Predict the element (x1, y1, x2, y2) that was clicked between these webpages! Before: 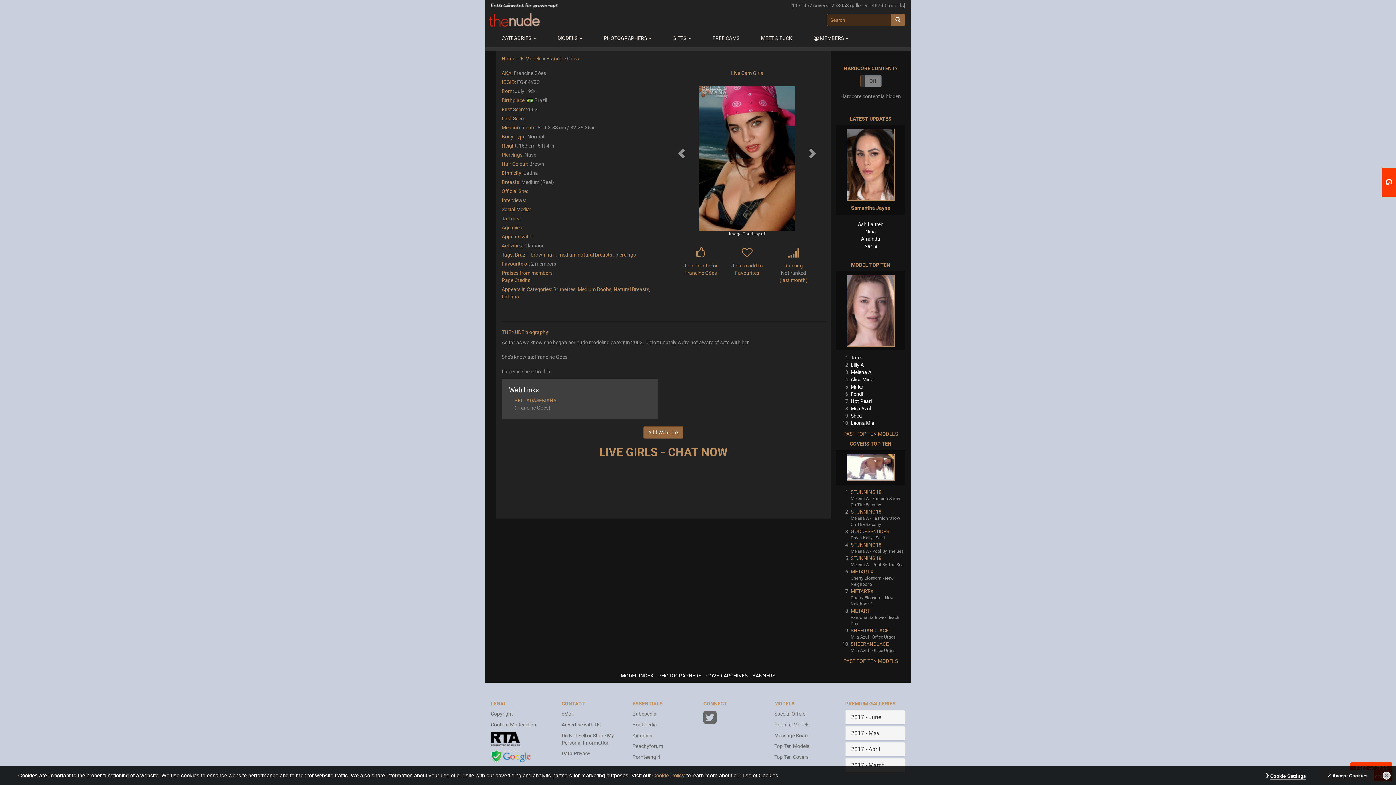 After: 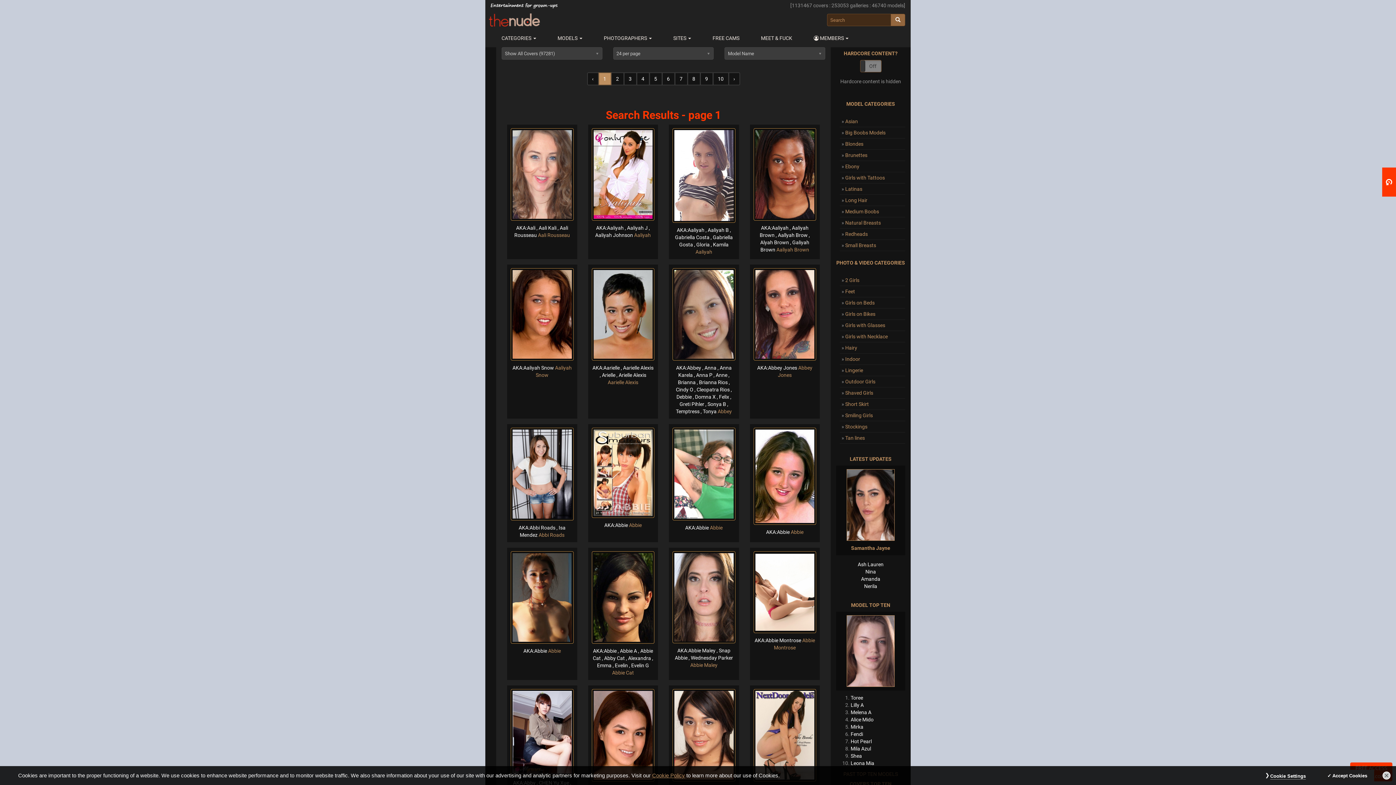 Action: label: brown hair bbox: (530, 252, 555, 257)